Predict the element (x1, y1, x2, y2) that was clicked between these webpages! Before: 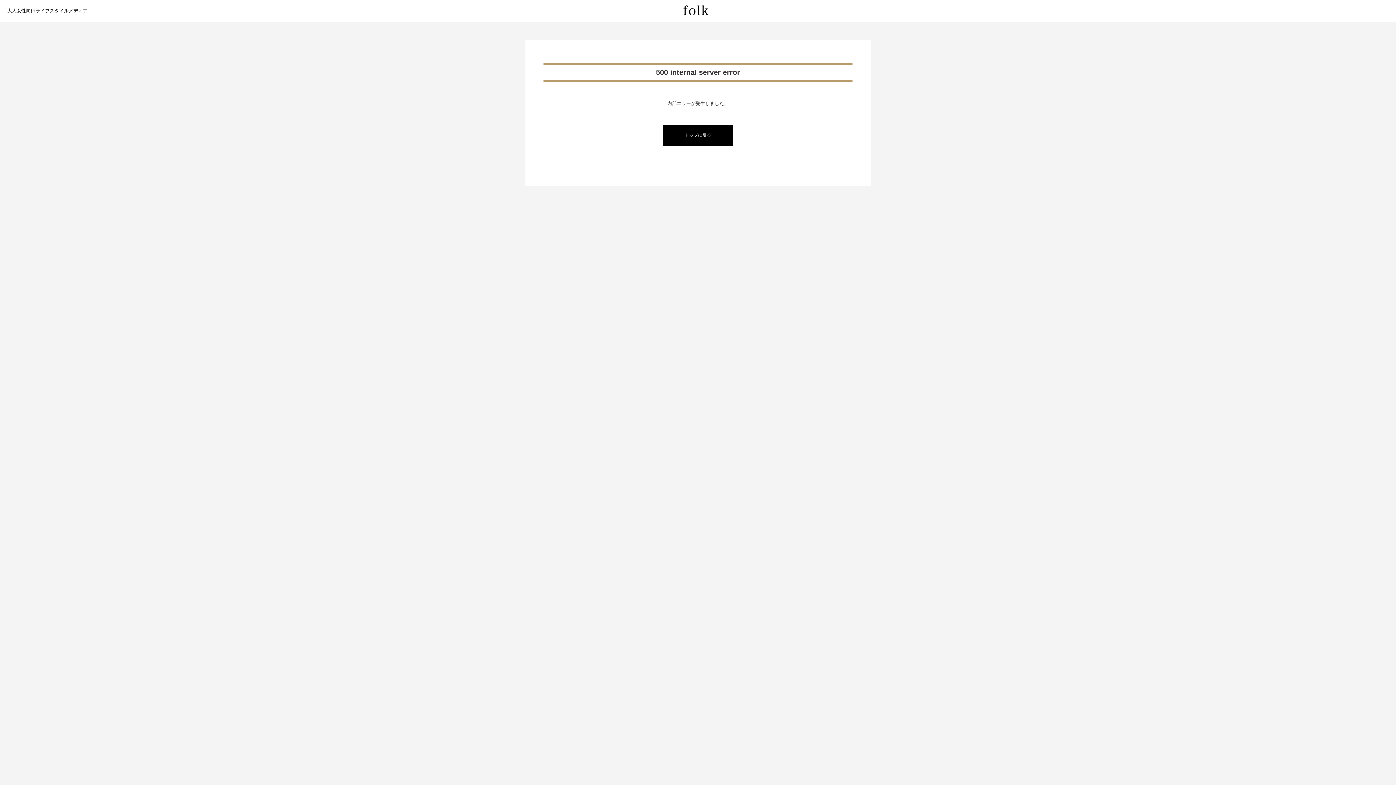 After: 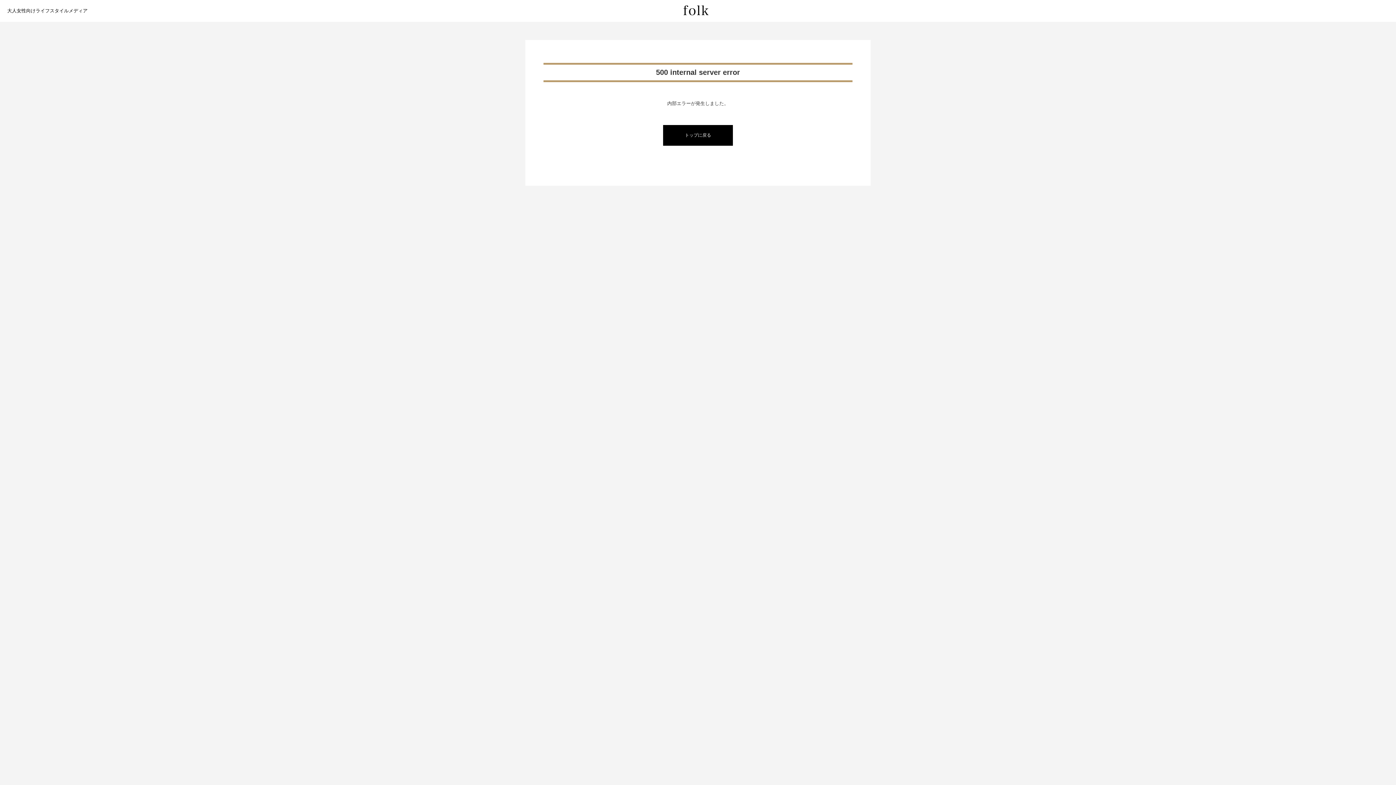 Action: bbox: (663, 125, 733, 145) label: トップに戻る